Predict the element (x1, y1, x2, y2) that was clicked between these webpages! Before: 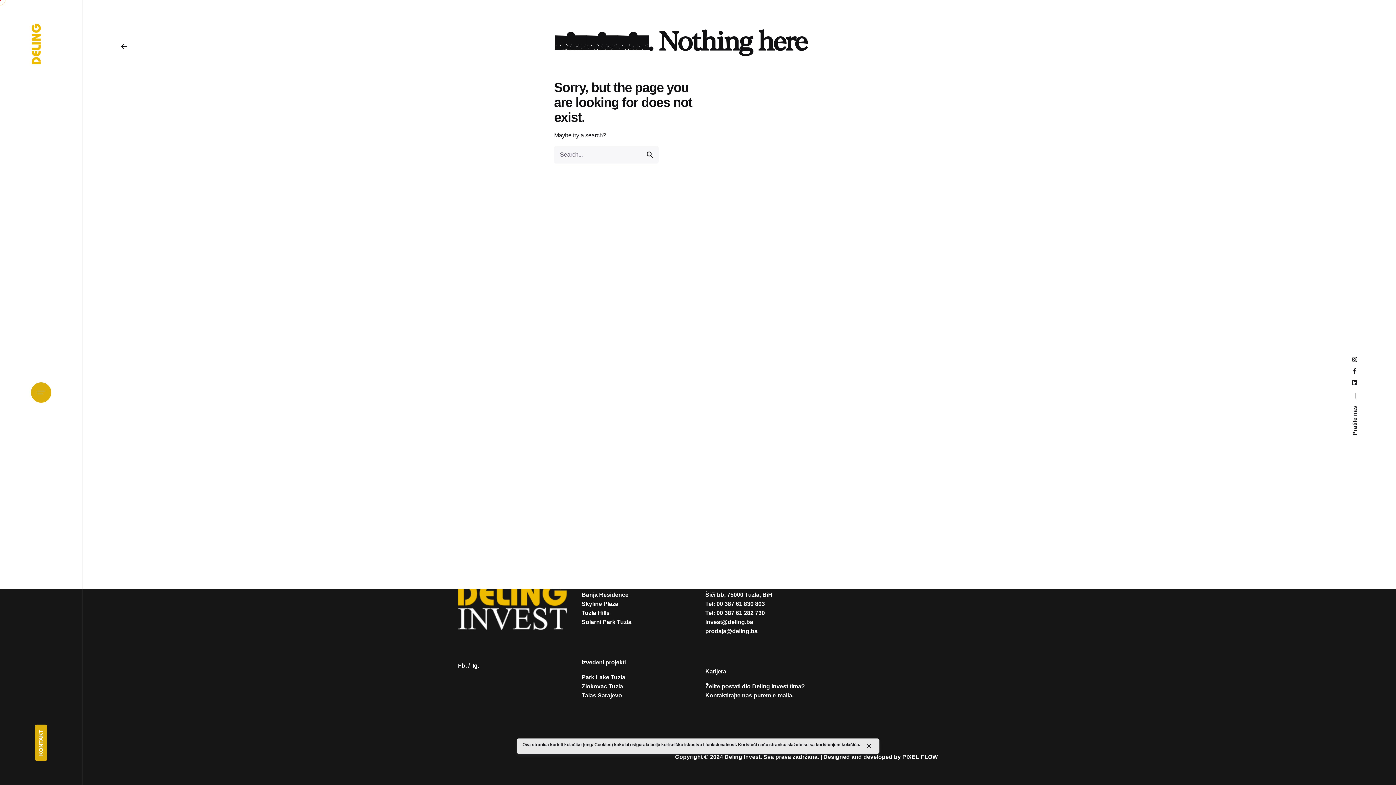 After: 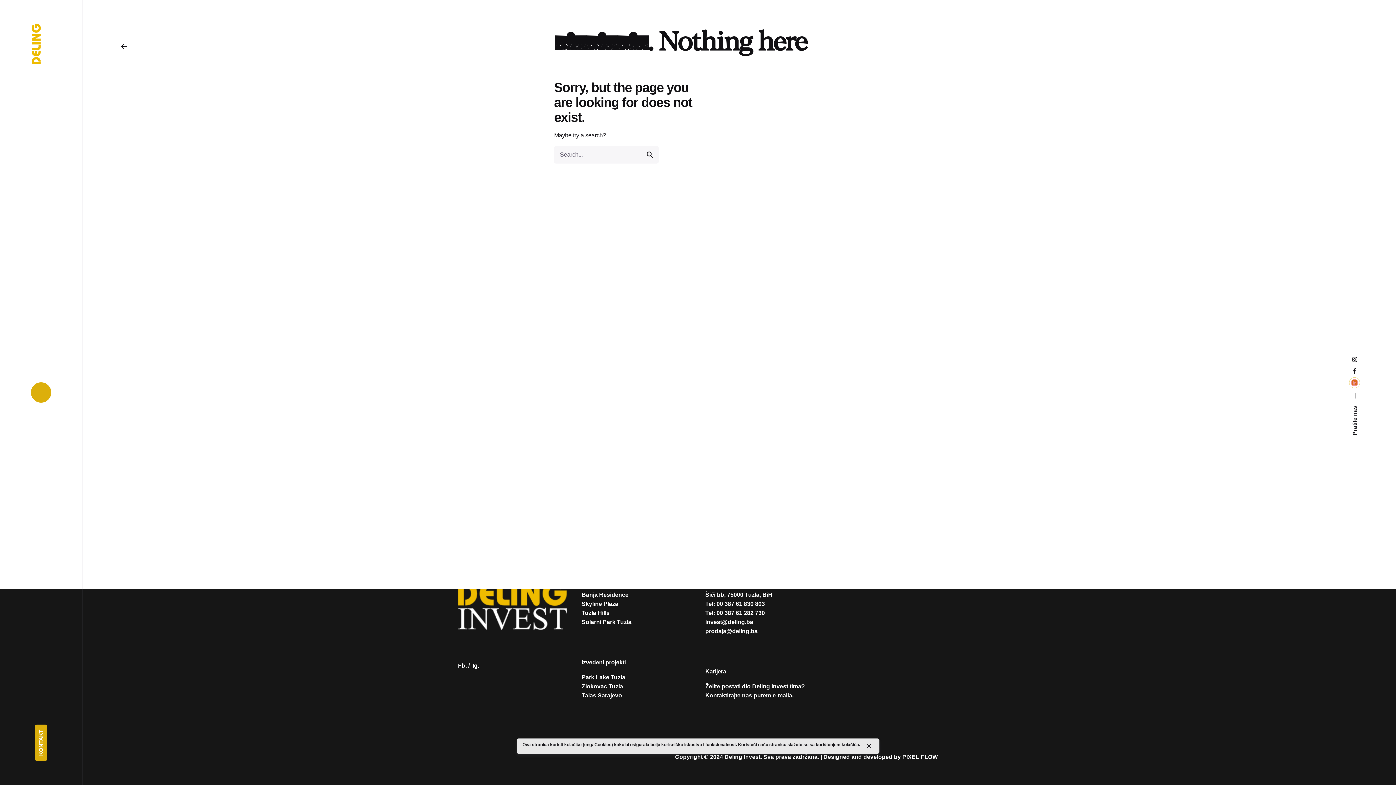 Action: bbox: (1351, 380, 1358, 385)